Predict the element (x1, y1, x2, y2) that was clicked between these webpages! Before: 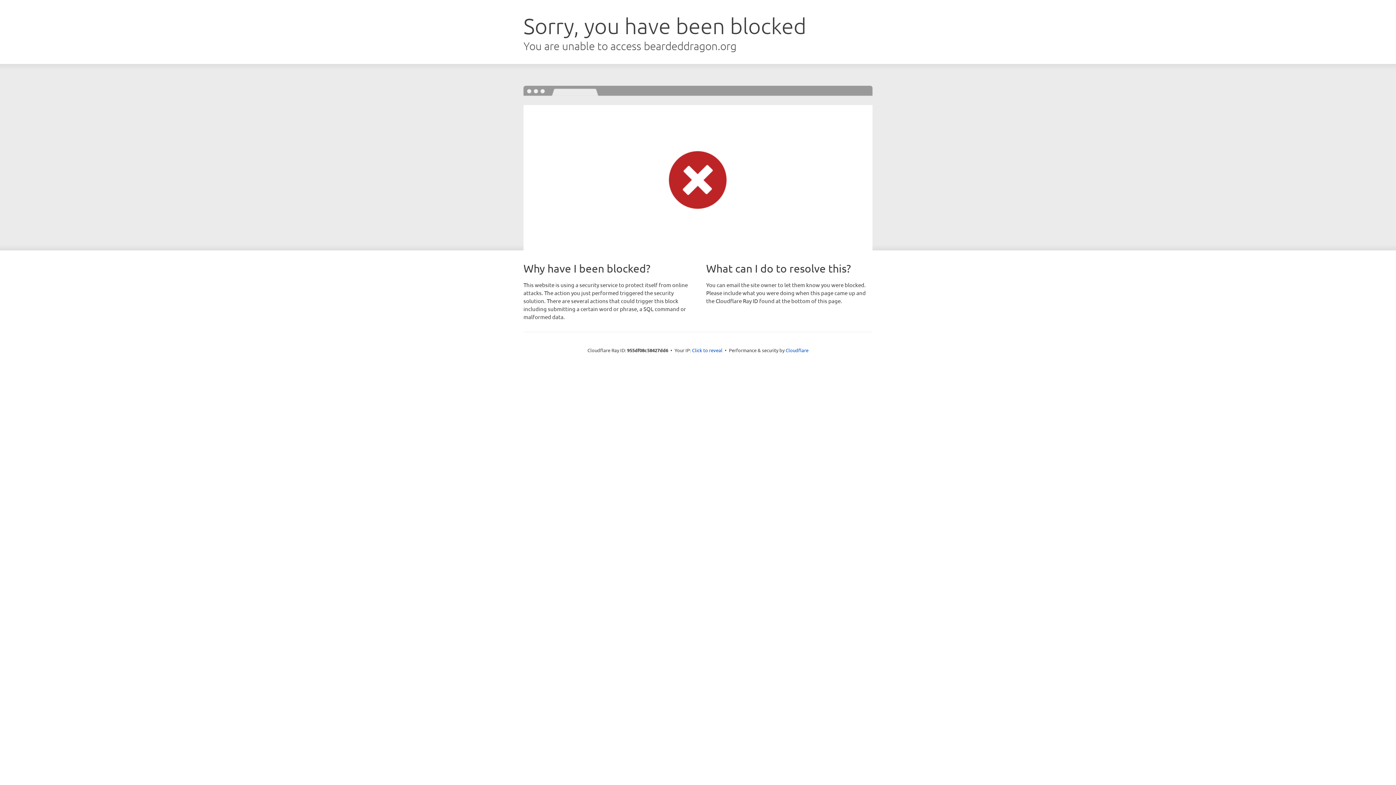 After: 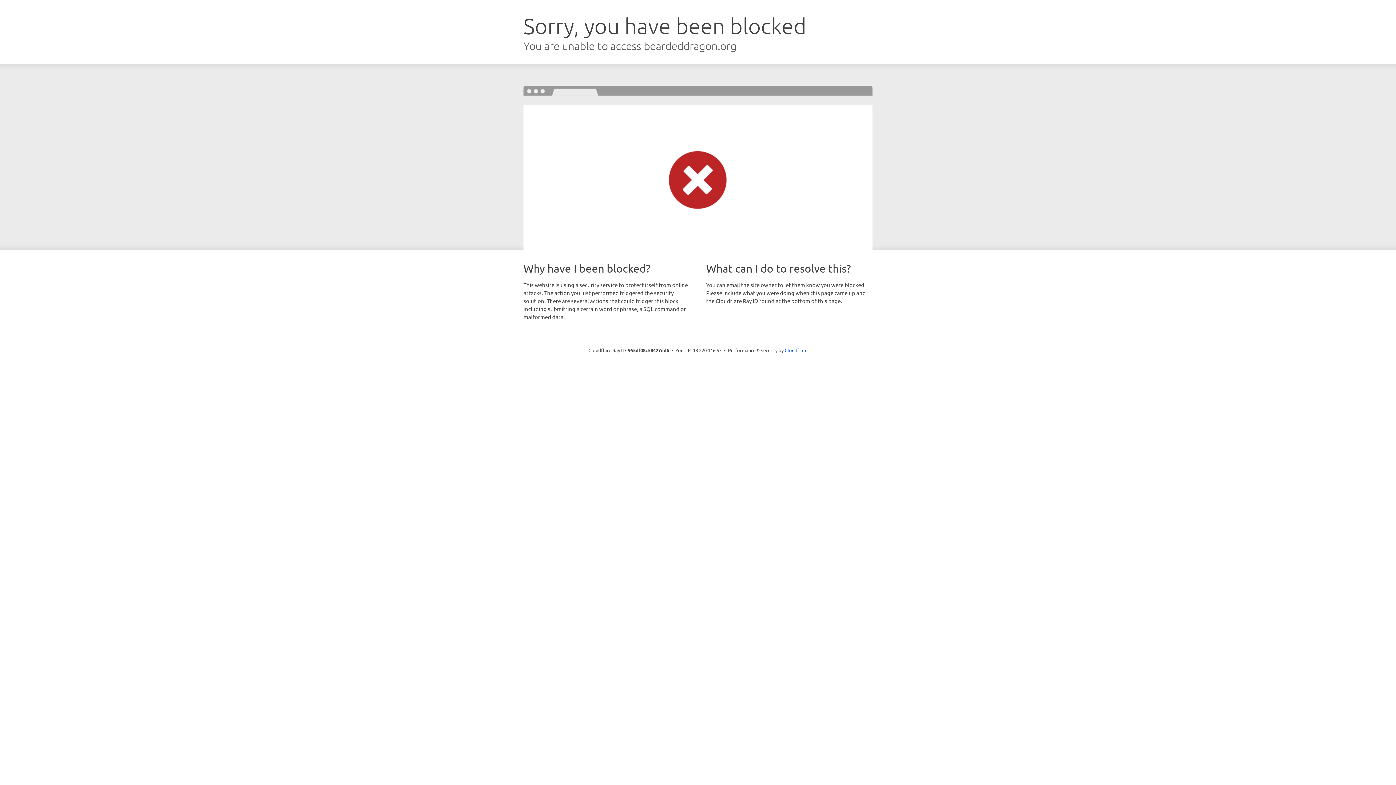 Action: label: Click to reveal bbox: (692, 346, 722, 353)